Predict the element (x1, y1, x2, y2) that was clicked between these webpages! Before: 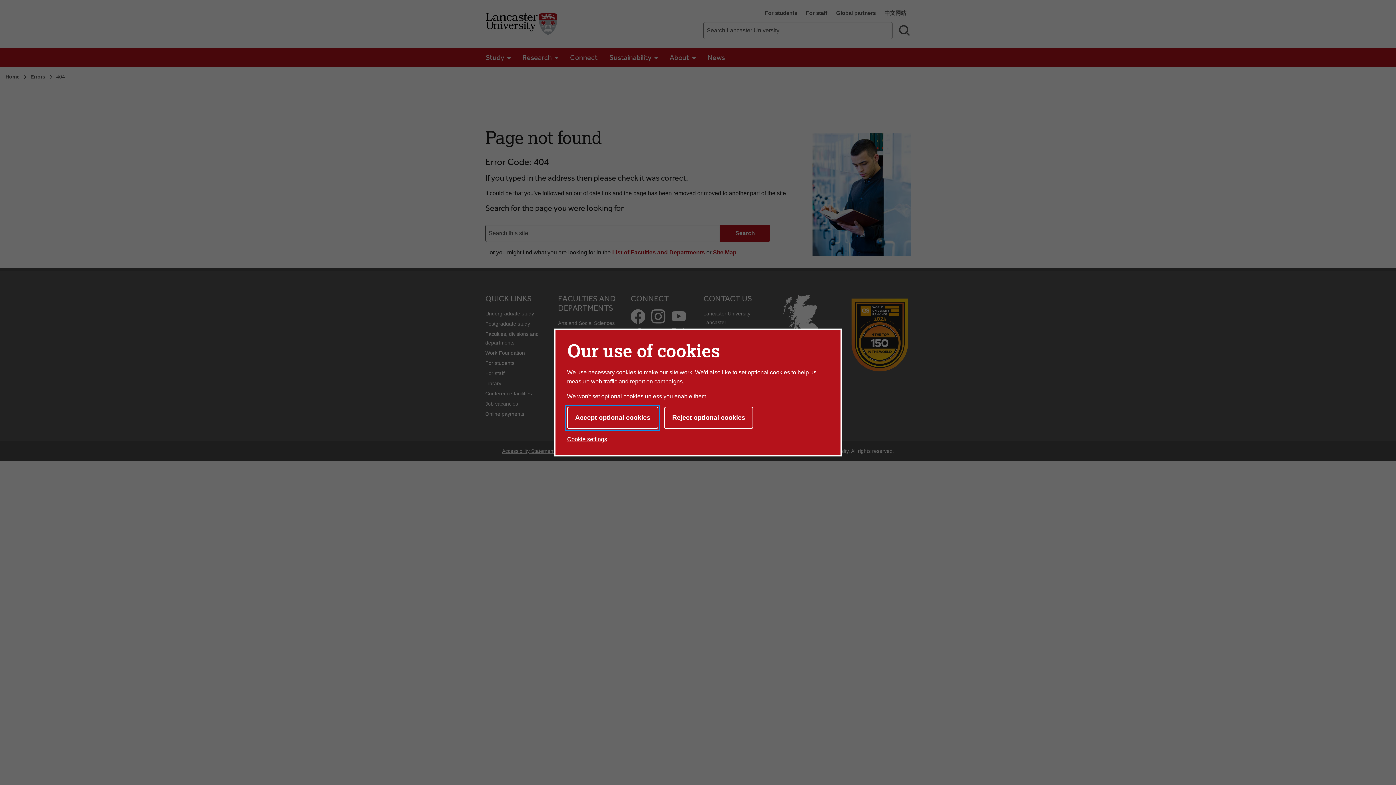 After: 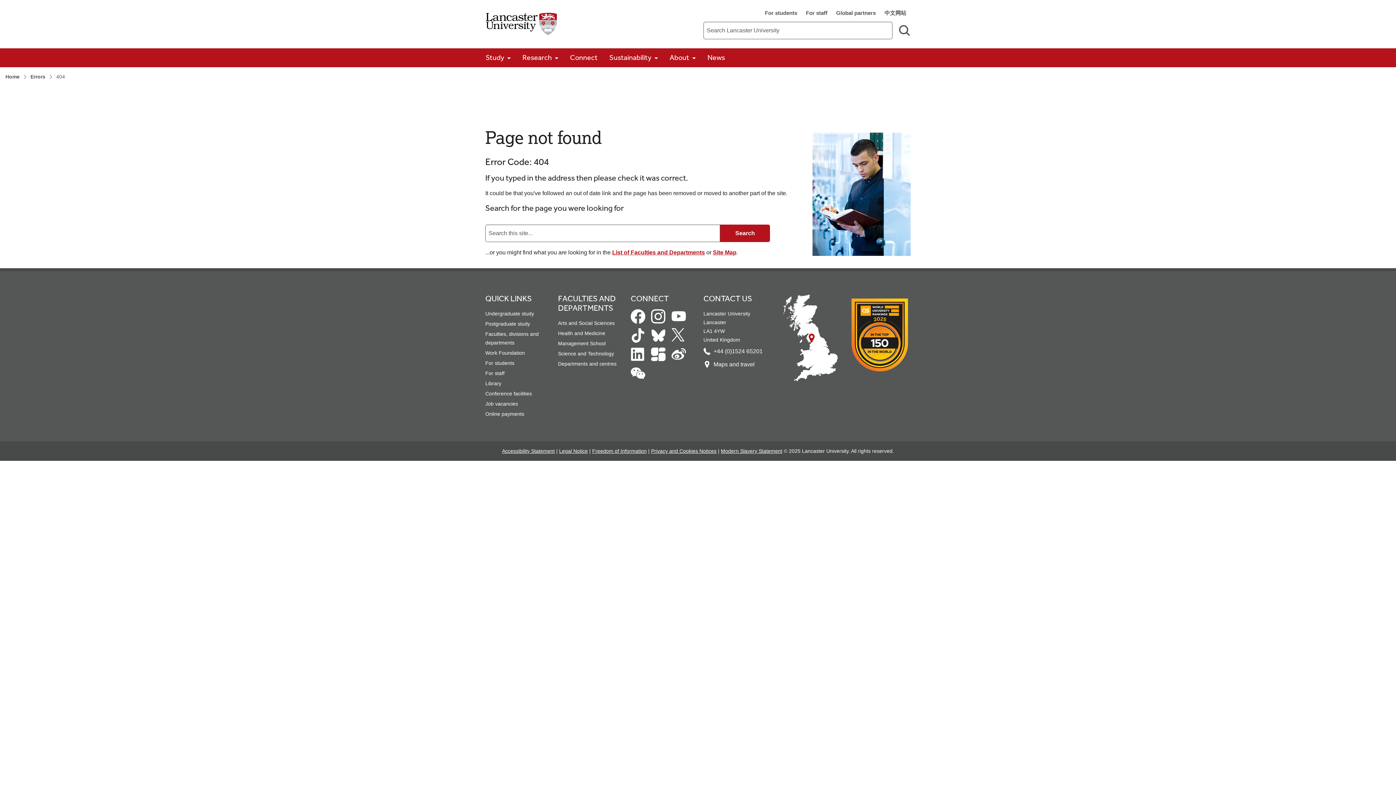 Action: bbox: (664, 406, 753, 429) label: Reject optional cookies